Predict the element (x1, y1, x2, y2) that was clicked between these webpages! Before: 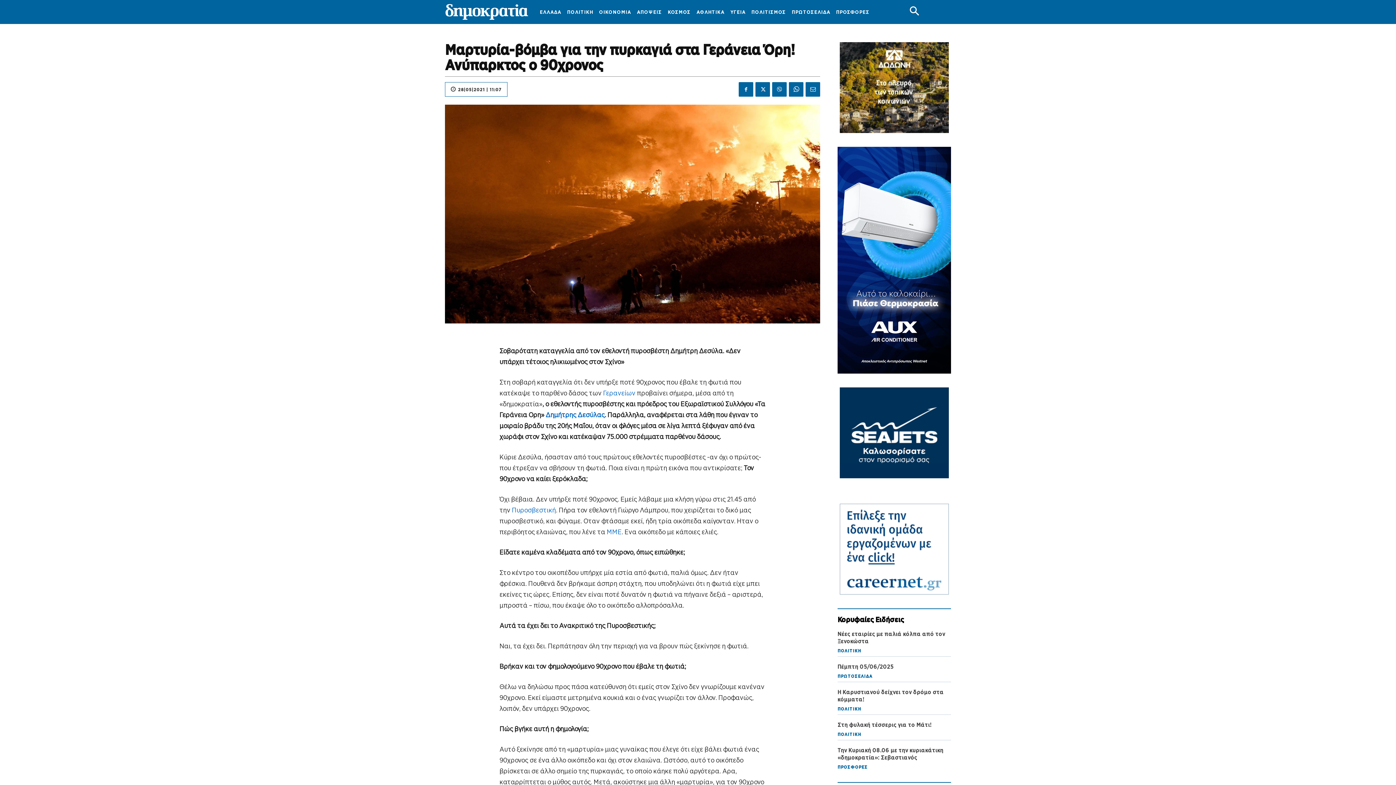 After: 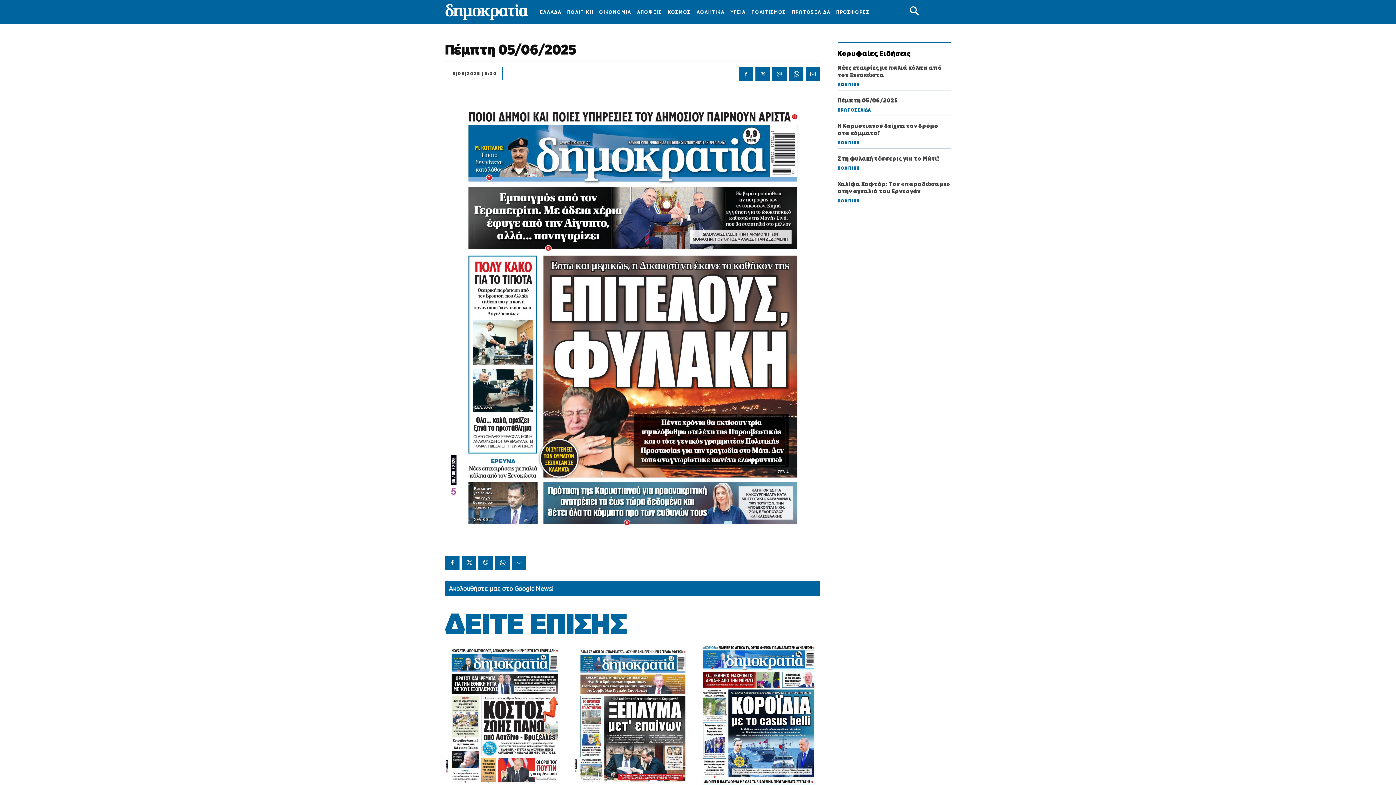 Action: label: Πέμπτη 05/06/2025 bbox: (837, 663, 893, 670)